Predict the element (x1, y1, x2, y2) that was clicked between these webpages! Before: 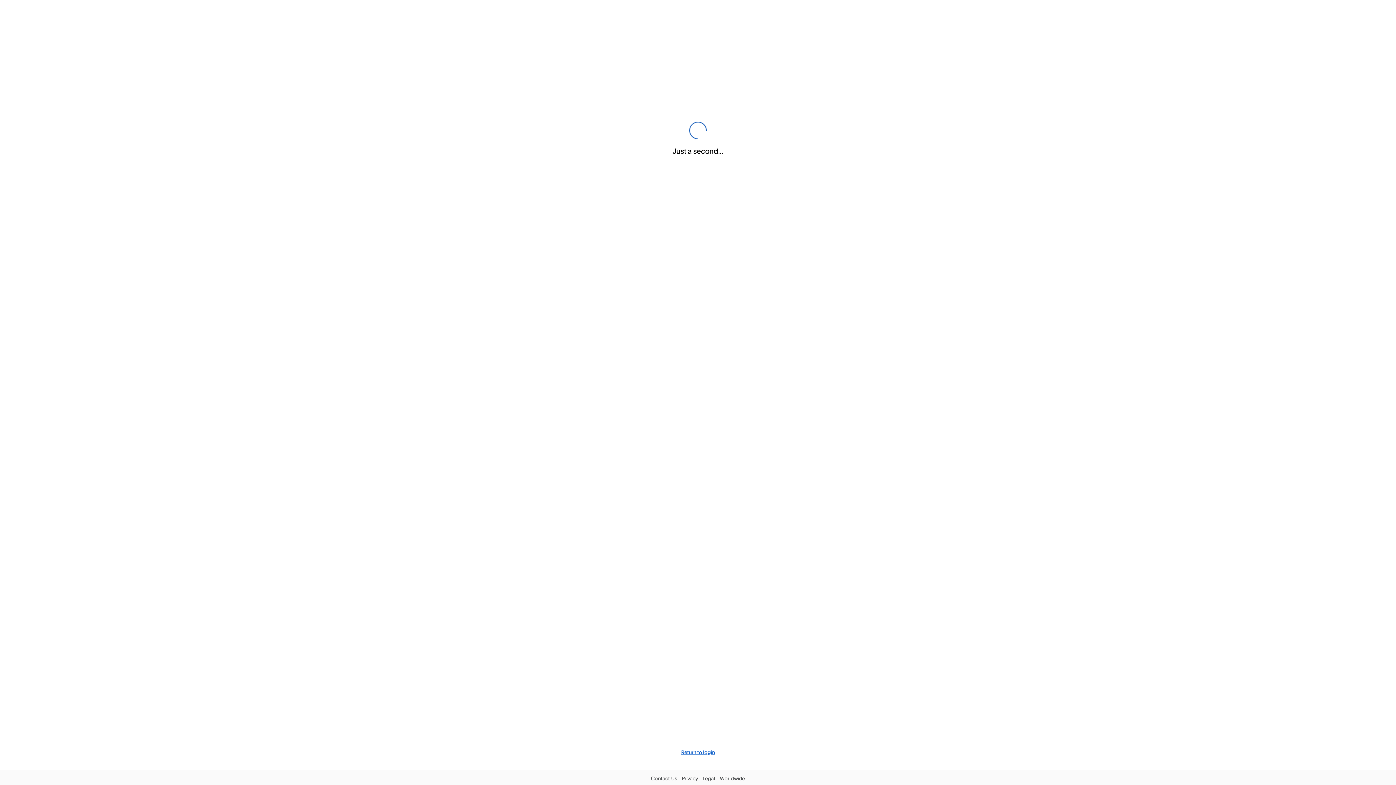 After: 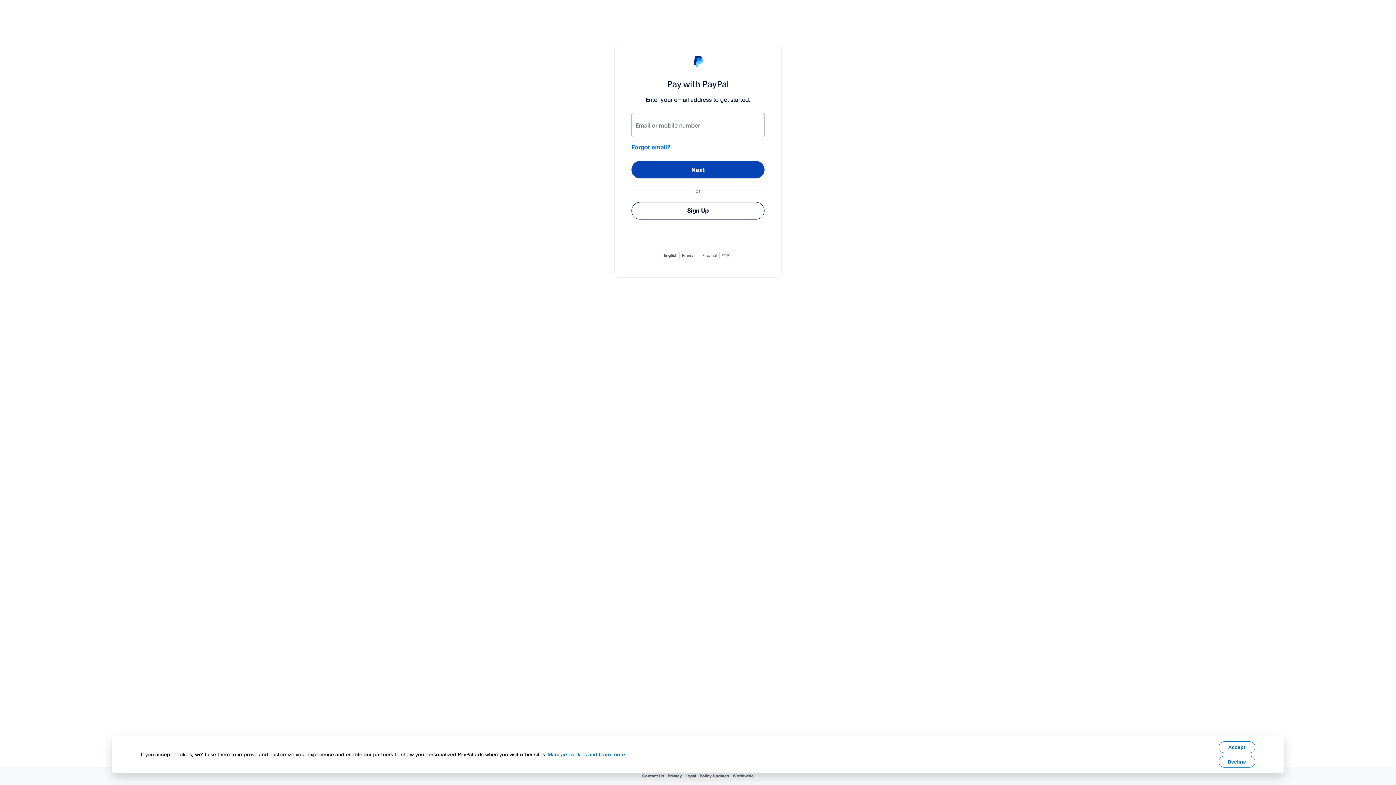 Action: bbox: (681, 749, 715, 756) label: Return to login